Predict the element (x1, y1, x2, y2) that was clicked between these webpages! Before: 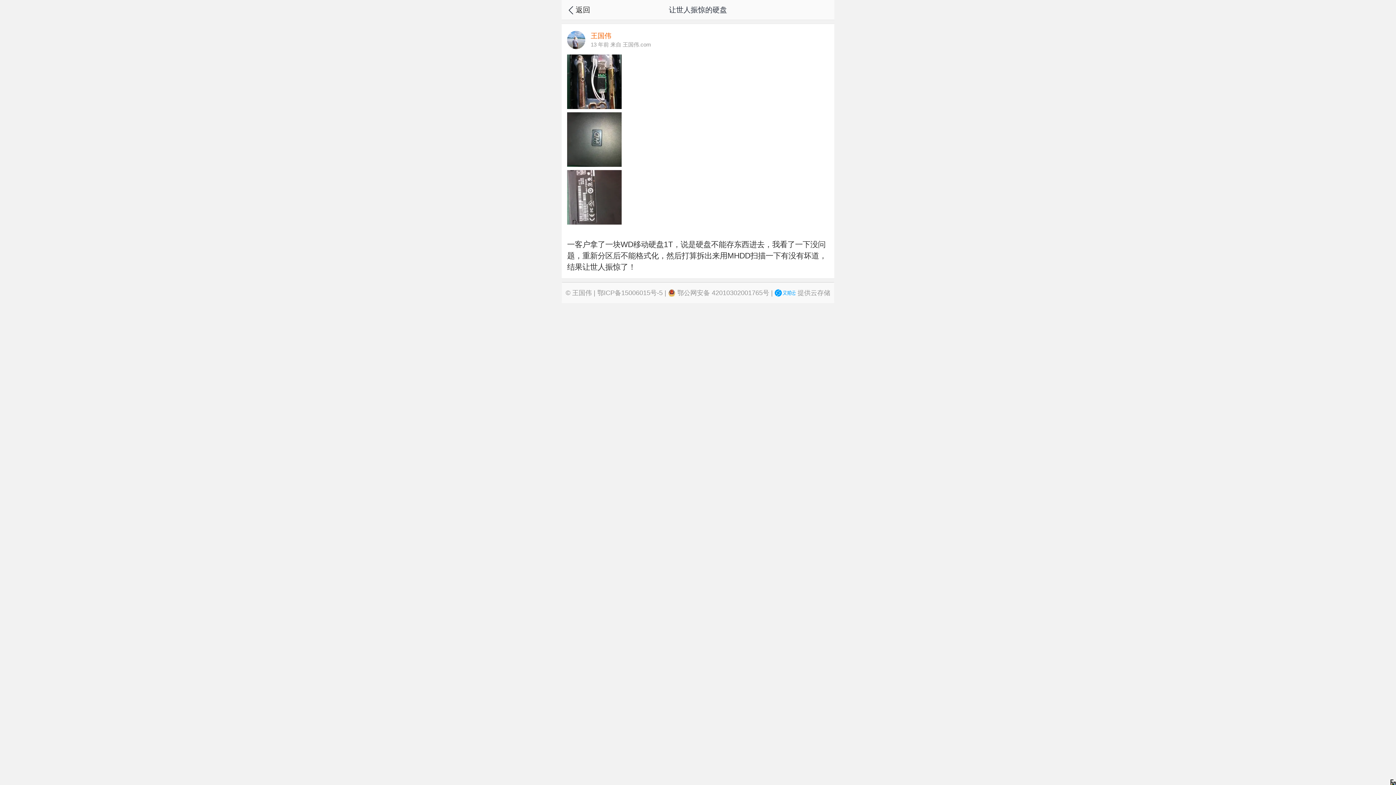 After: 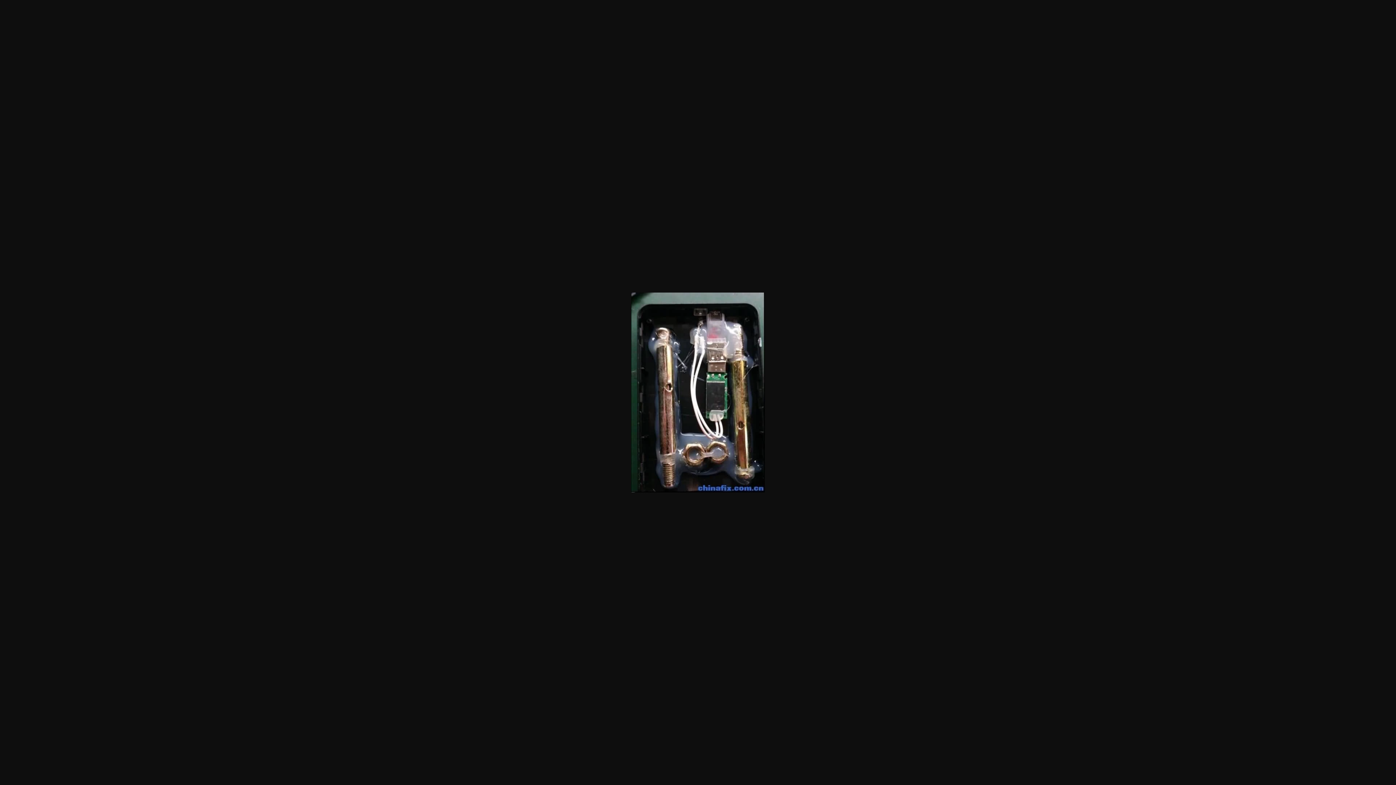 Action: bbox: (567, 102, 621, 110)